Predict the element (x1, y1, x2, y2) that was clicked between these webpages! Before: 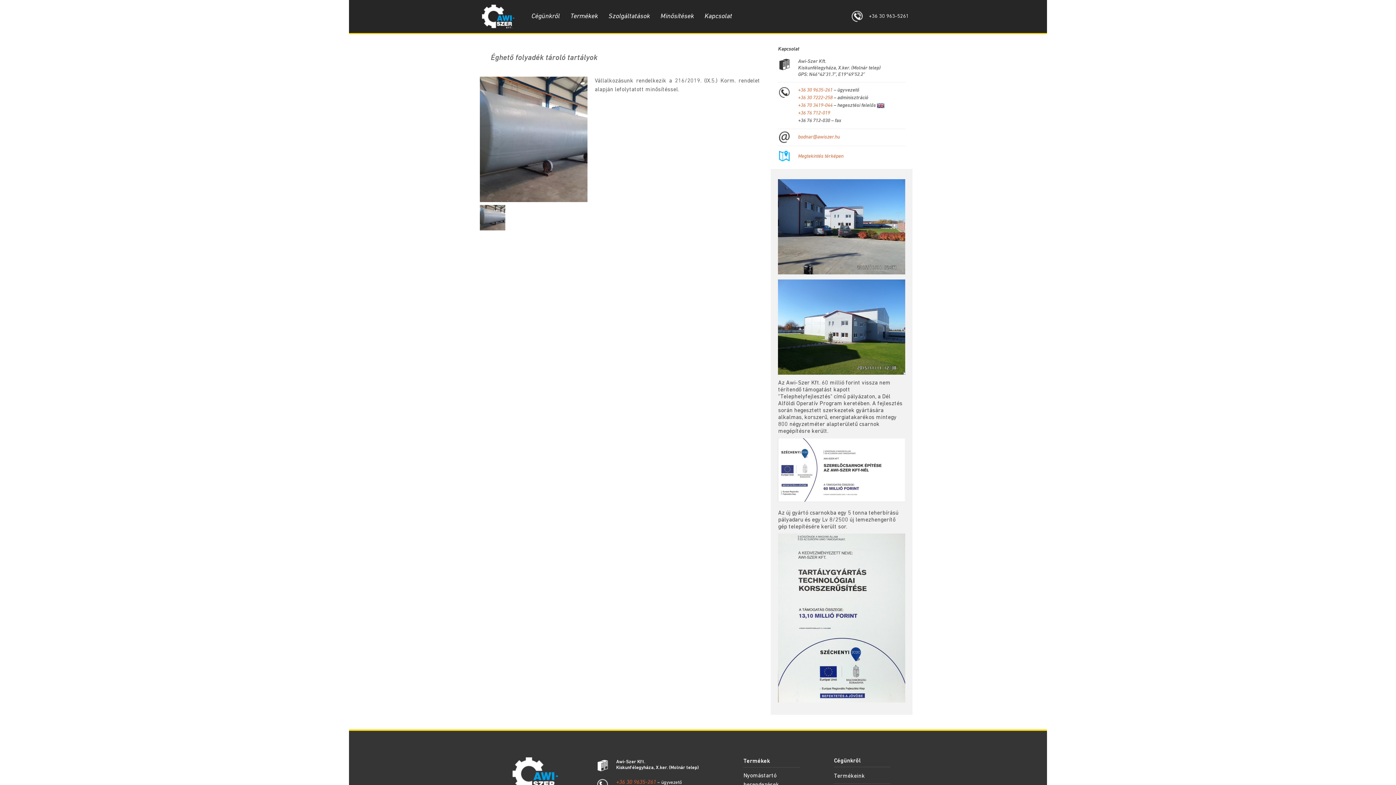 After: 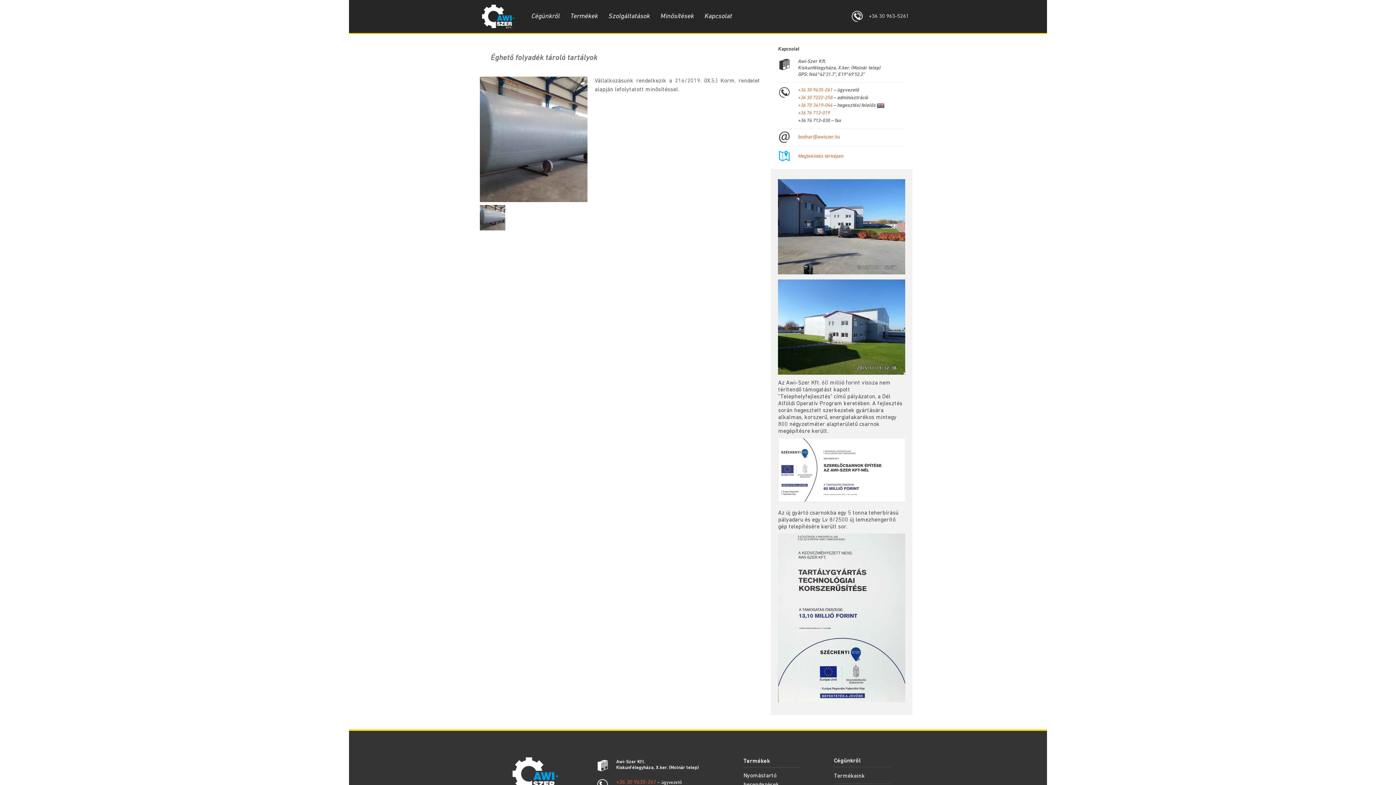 Action: label: +36 70 3419-044 bbox: (798, 102, 832, 108)